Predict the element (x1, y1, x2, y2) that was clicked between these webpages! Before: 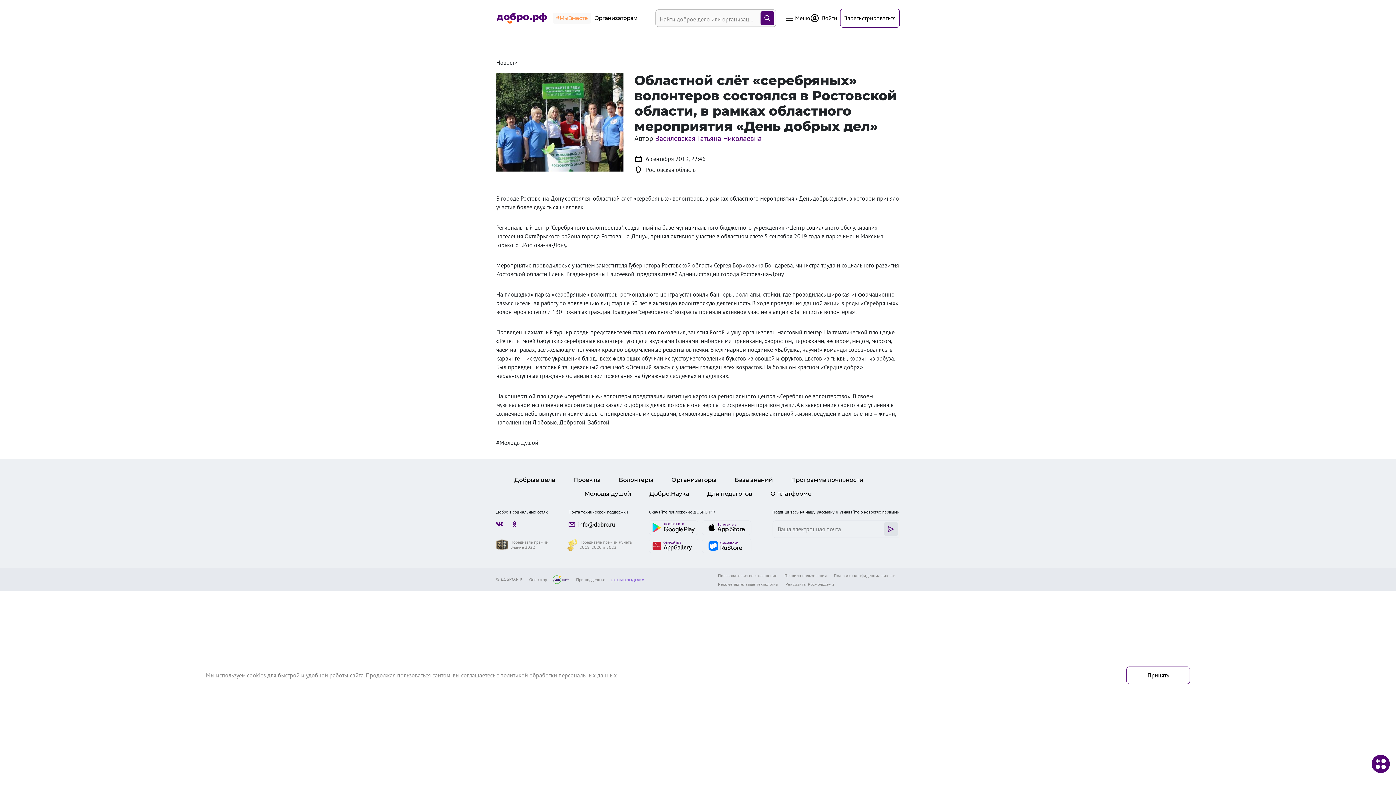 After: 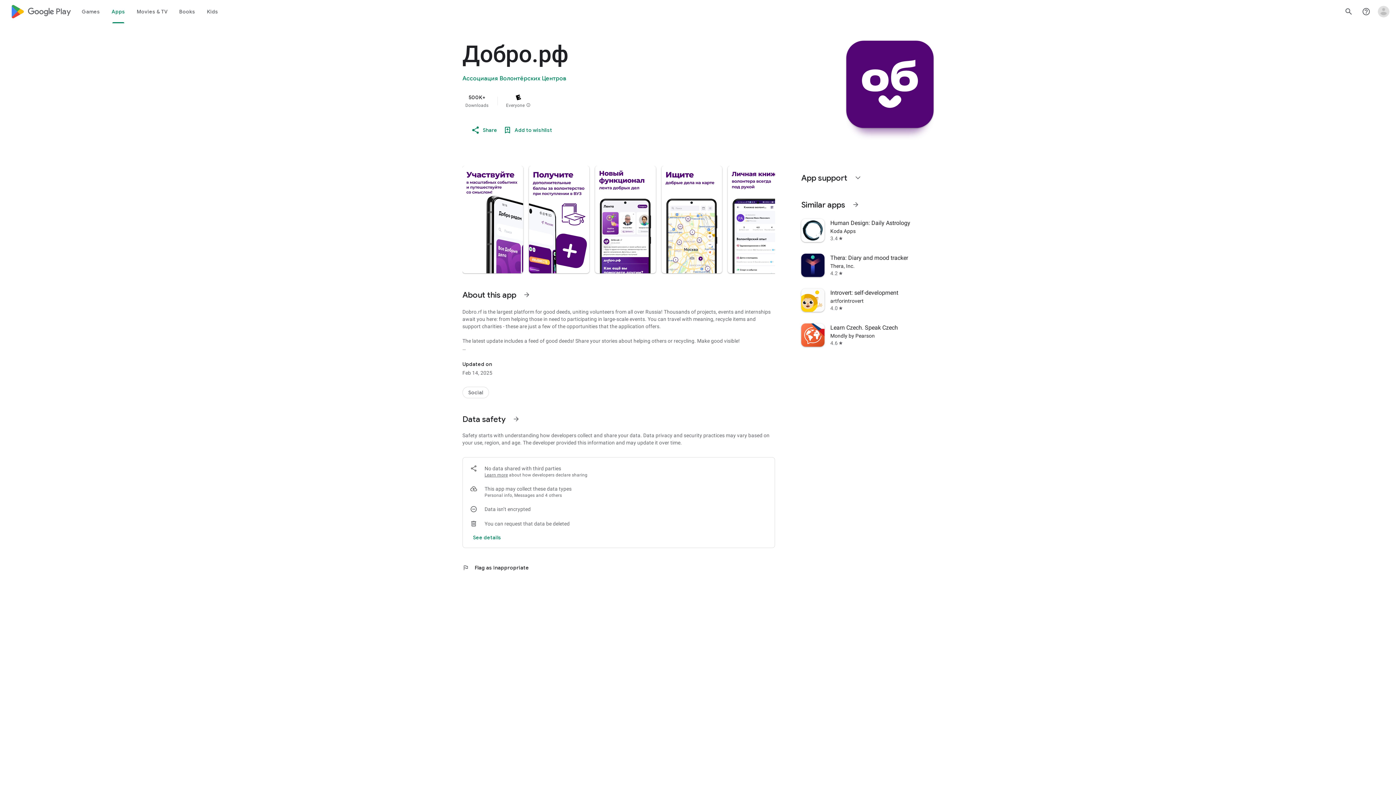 Action: bbox: (649, 520, 698, 535)